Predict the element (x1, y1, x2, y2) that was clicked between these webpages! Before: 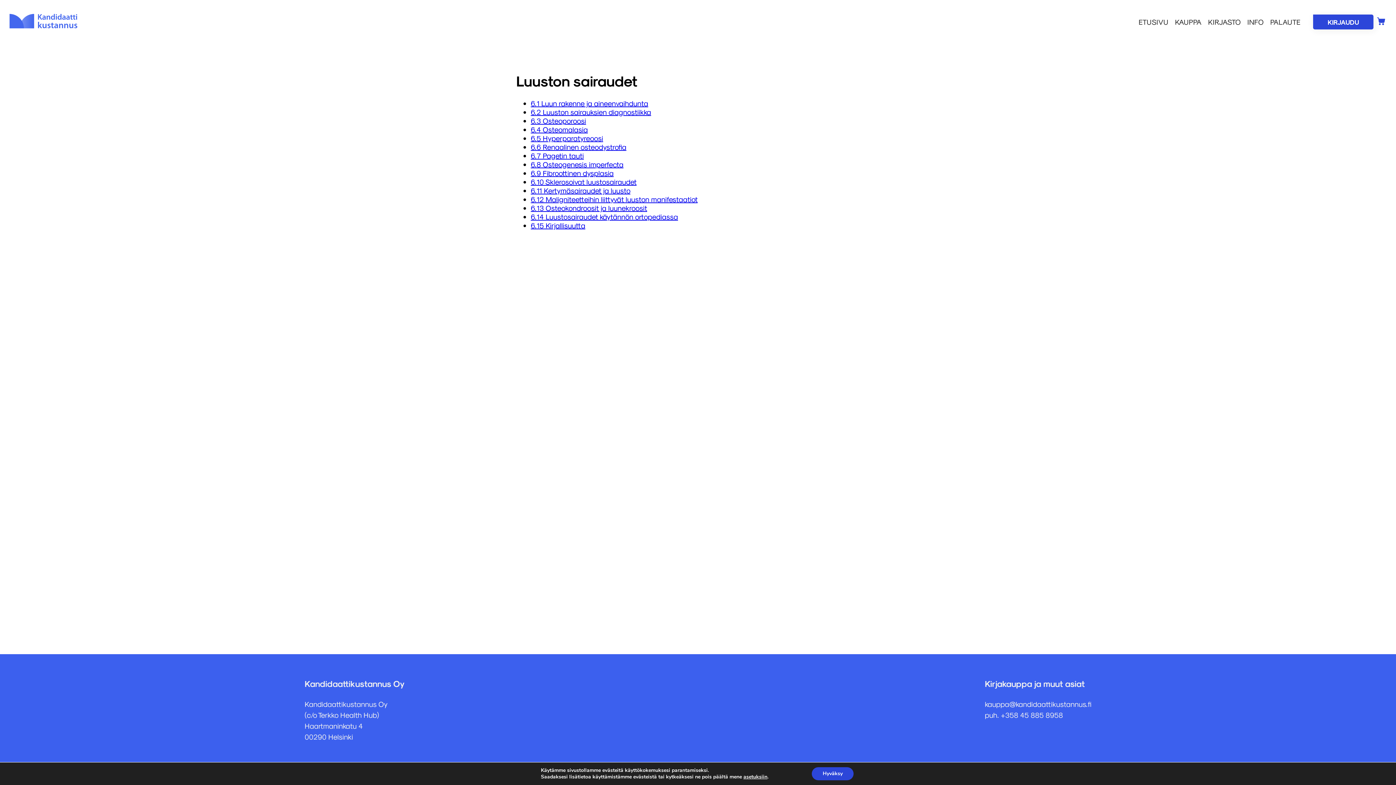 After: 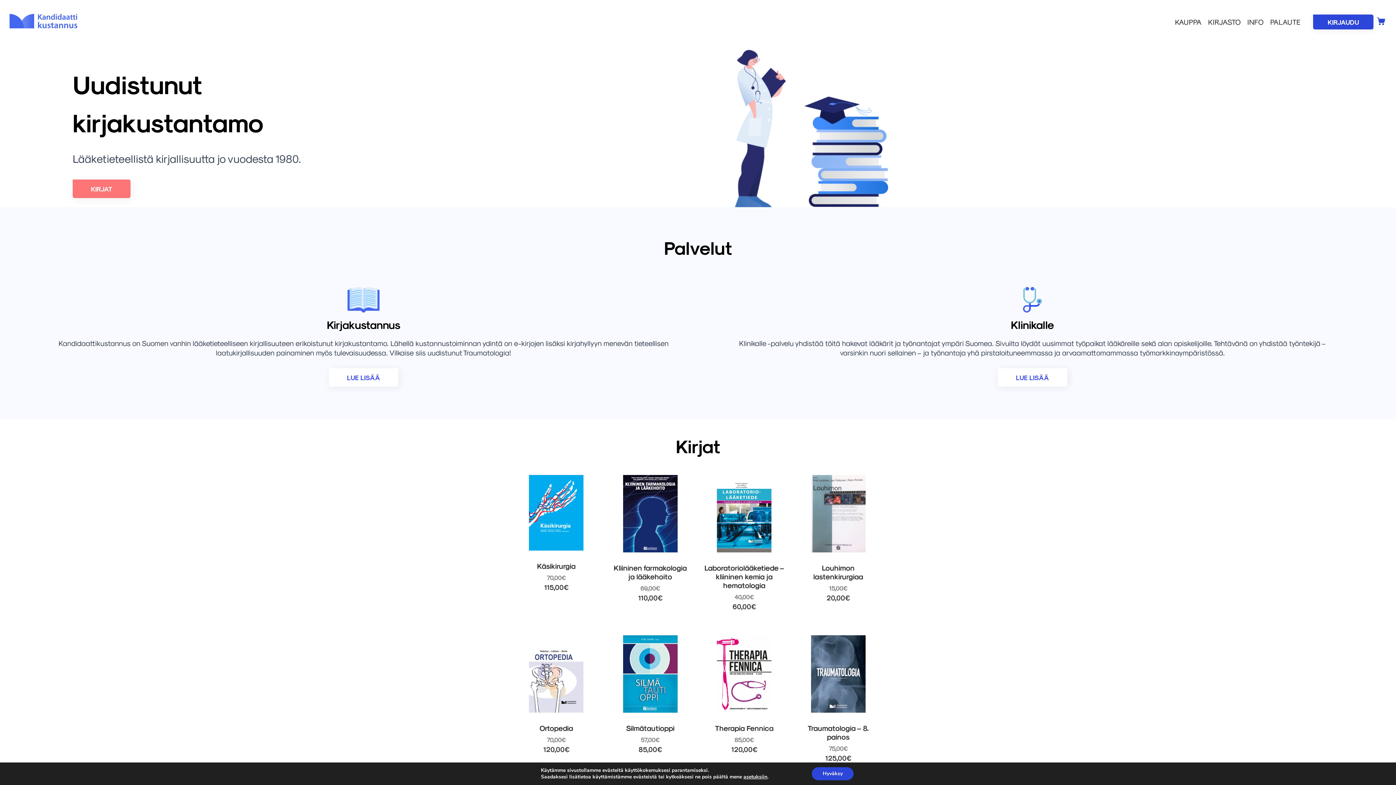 Action: bbox: (1138, 17, 1168, 26) label: ETUSIVU